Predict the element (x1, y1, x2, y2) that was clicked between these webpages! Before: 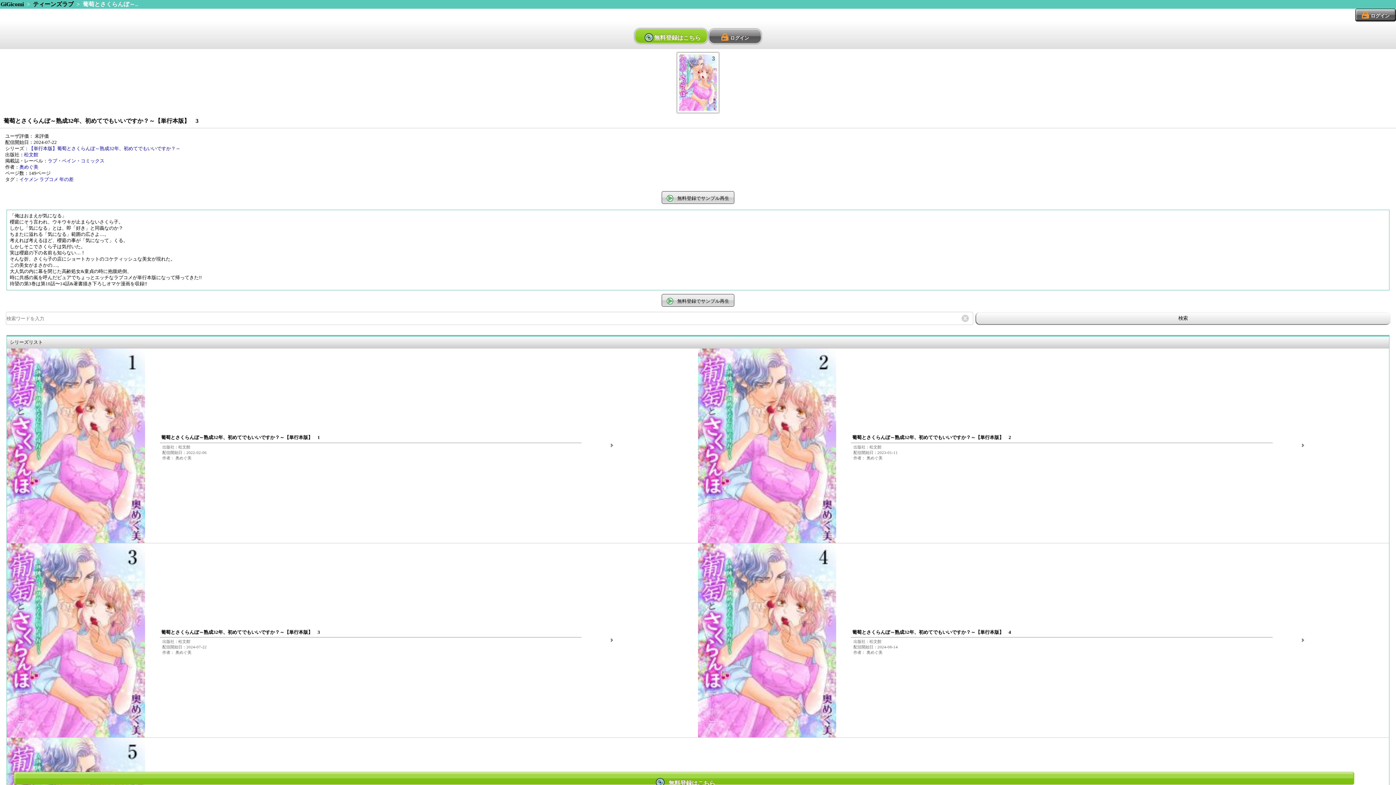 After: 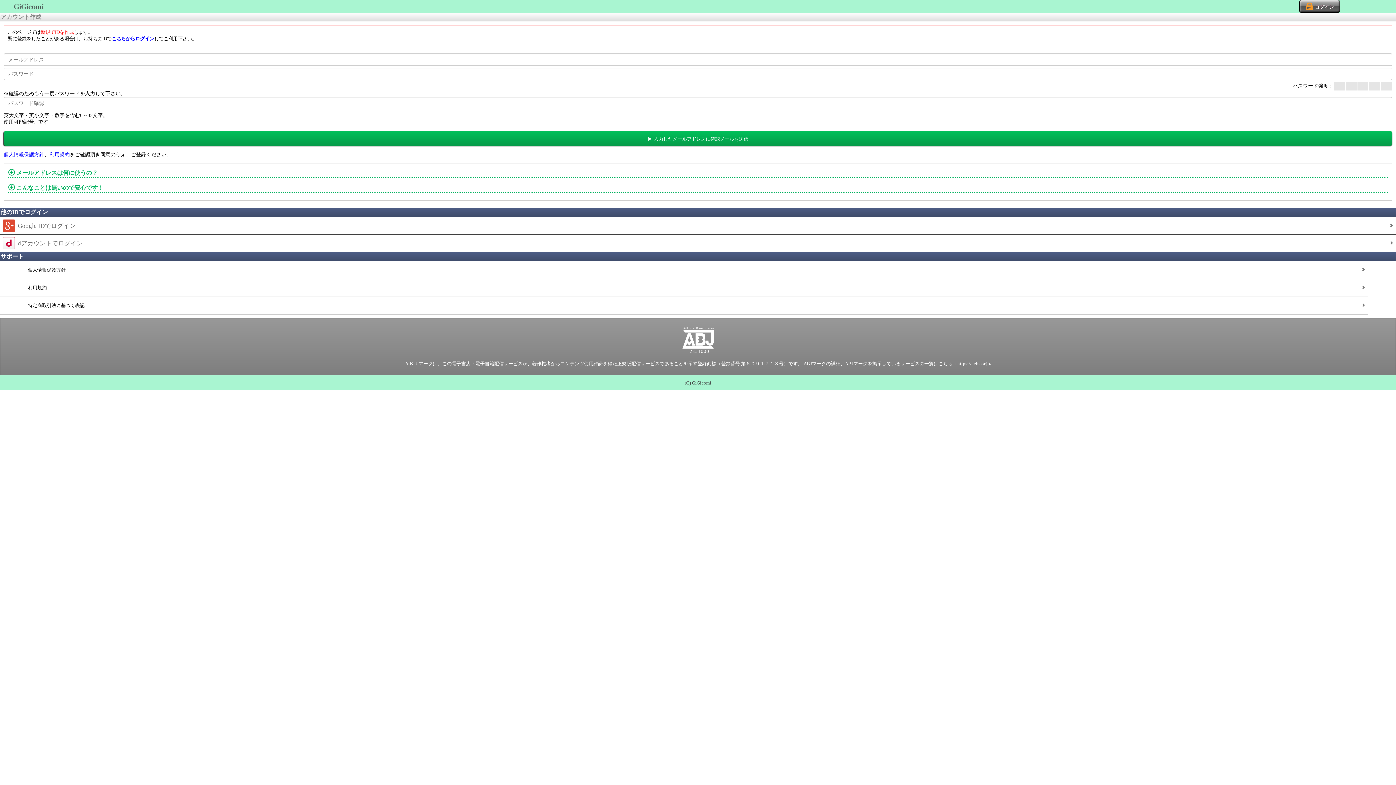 Action: bbox: (661, 294, 734, 306) label:  無料登録でサンプル再生